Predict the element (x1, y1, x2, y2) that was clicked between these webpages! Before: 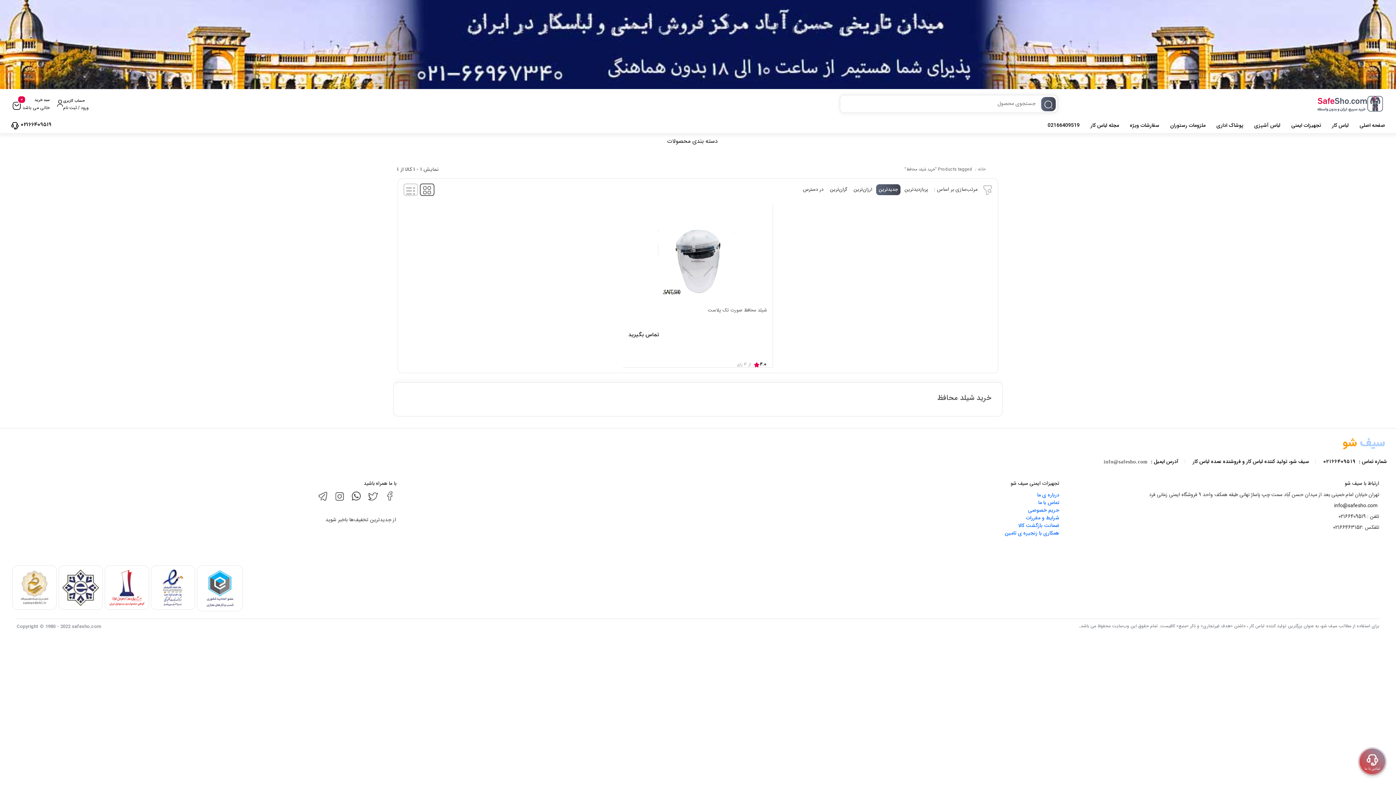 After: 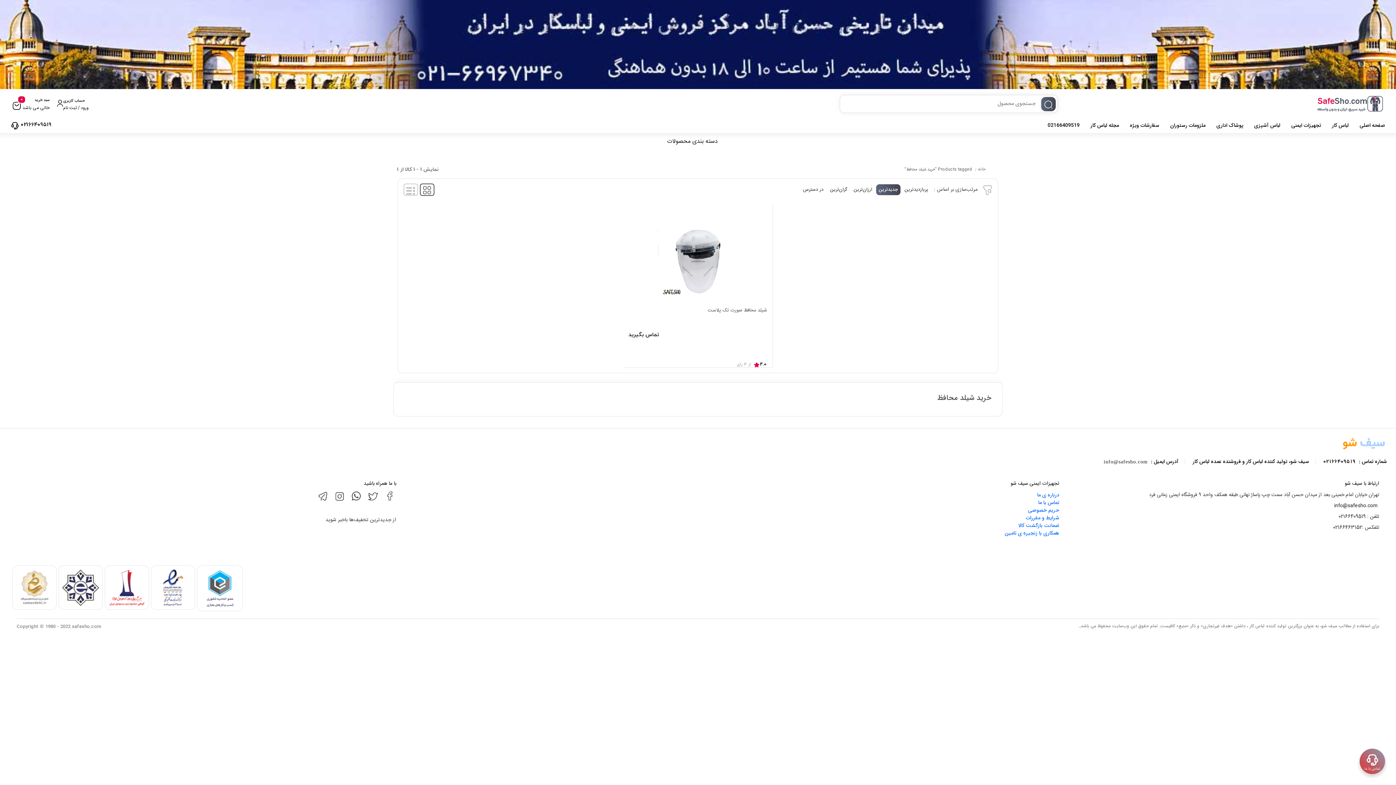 Action: bbox: (1330, 118, 1350, 132) label: لباس کار